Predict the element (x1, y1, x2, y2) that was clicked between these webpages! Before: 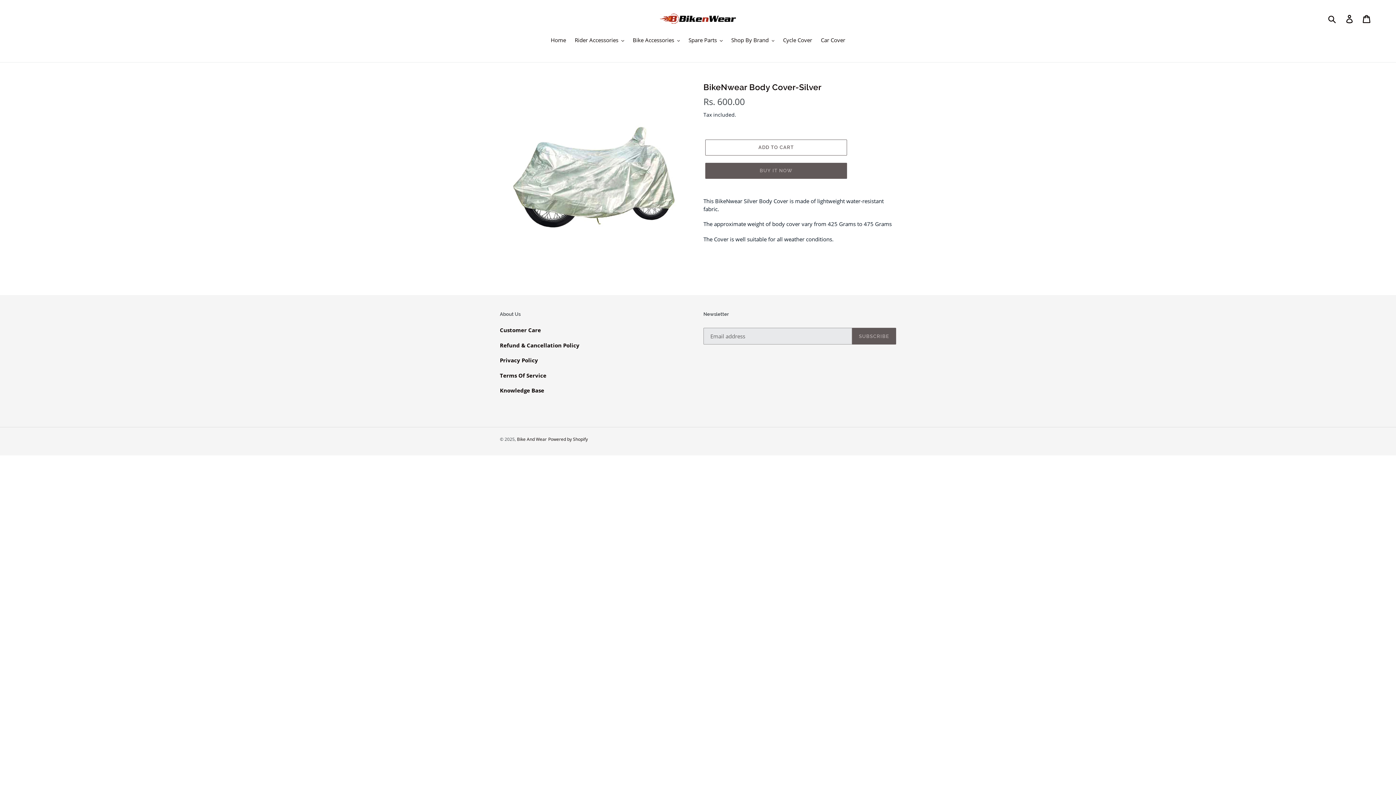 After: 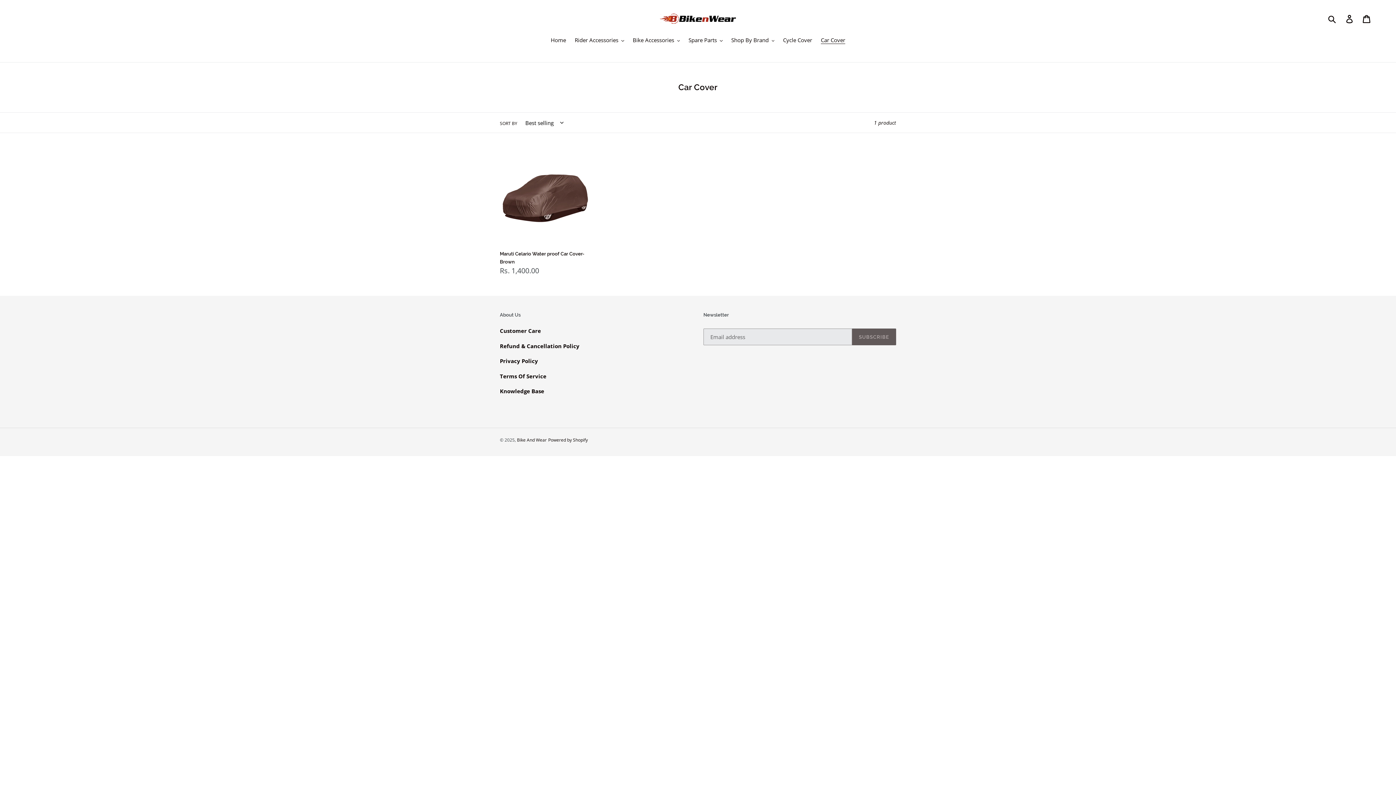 Action: label: Car Cover bbox: (817, 36, 849, 45)